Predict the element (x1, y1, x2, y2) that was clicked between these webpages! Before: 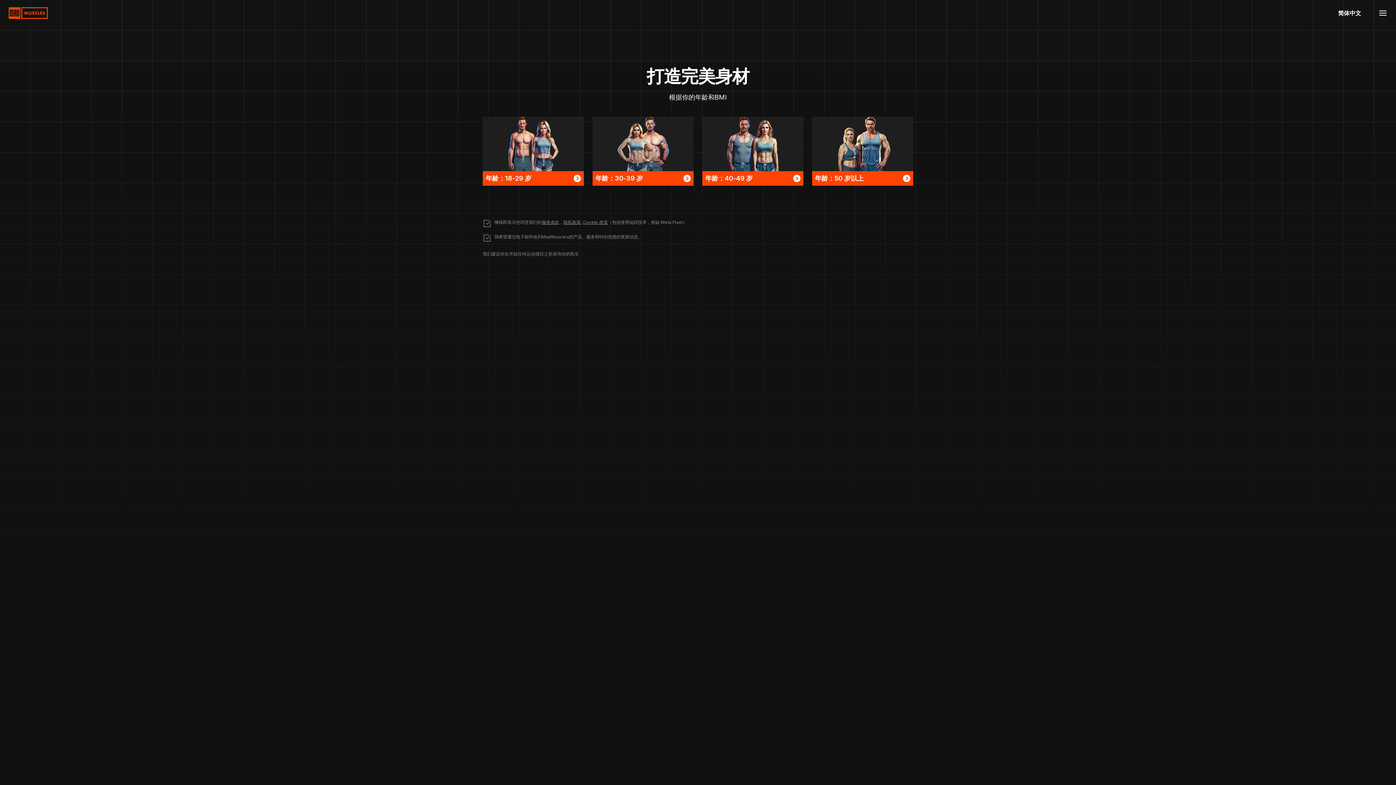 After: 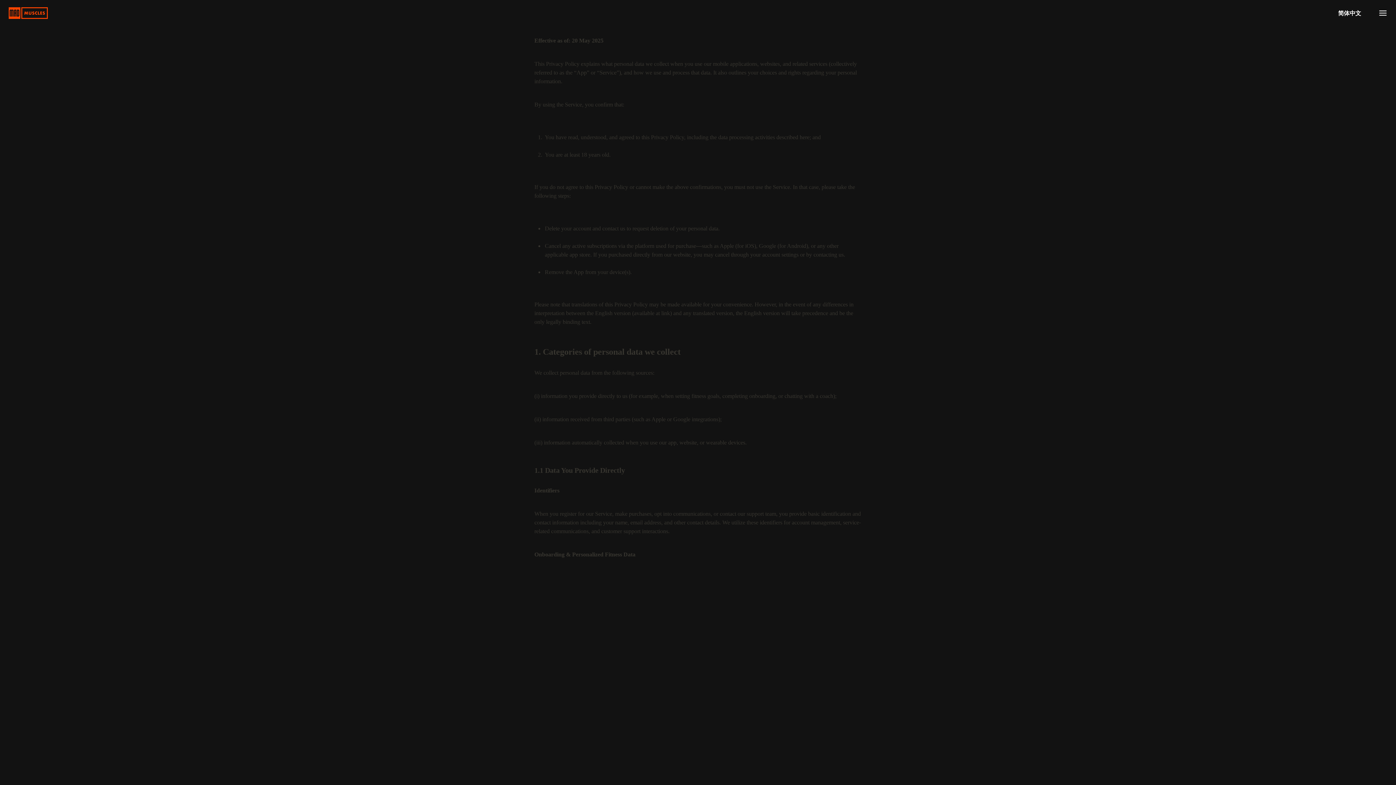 Action: bbox: (563, 219, 580, 225) label: 隐私政策